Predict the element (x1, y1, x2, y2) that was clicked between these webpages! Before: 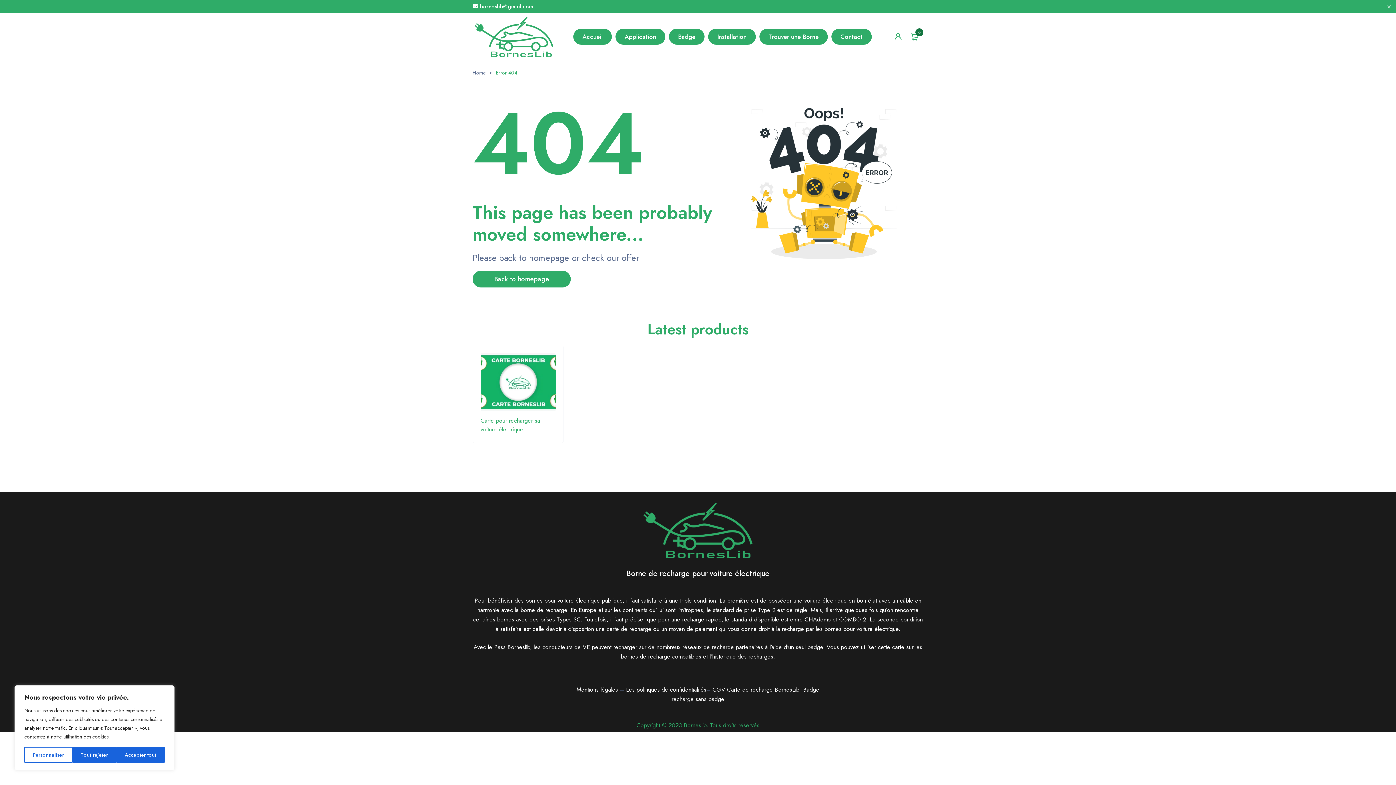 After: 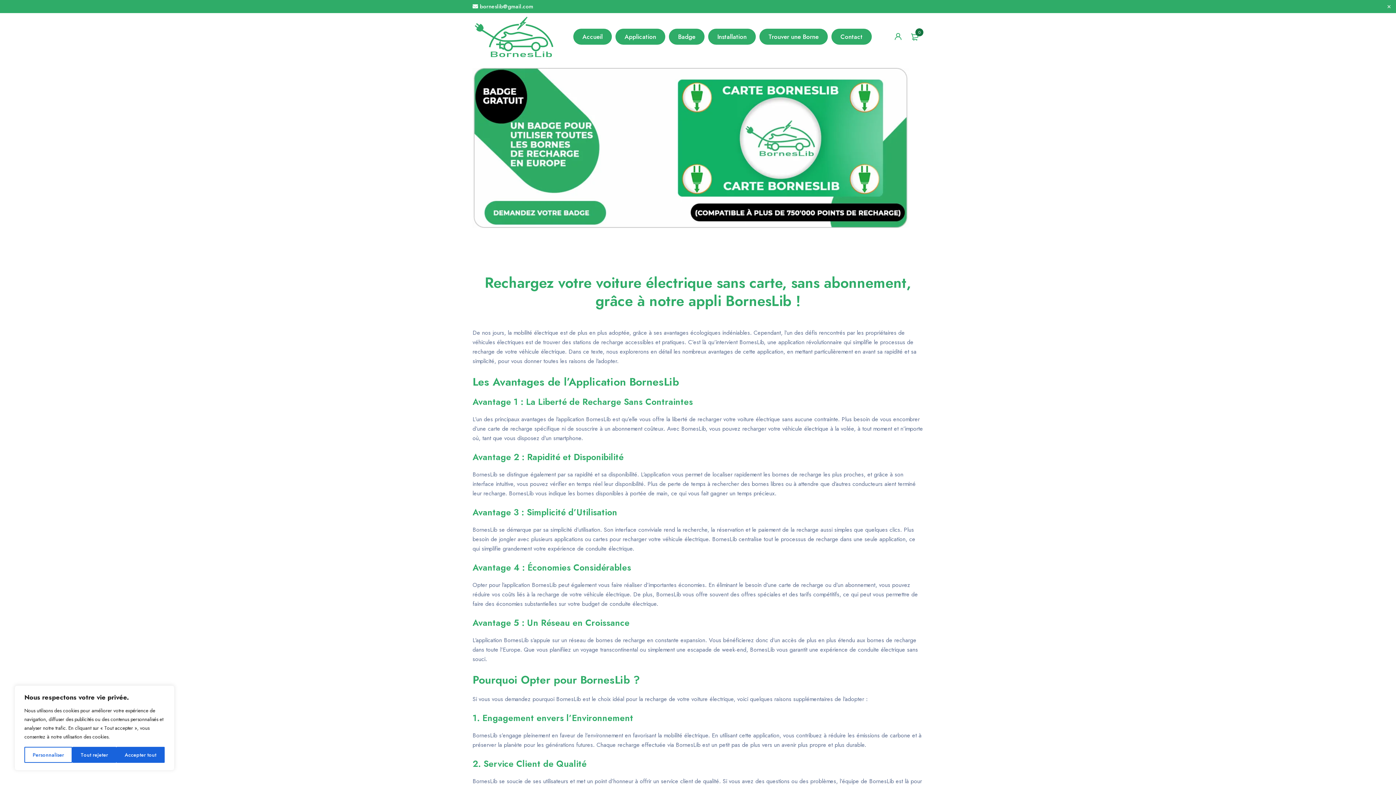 Action: bbox: (474, 16, 553, 56)